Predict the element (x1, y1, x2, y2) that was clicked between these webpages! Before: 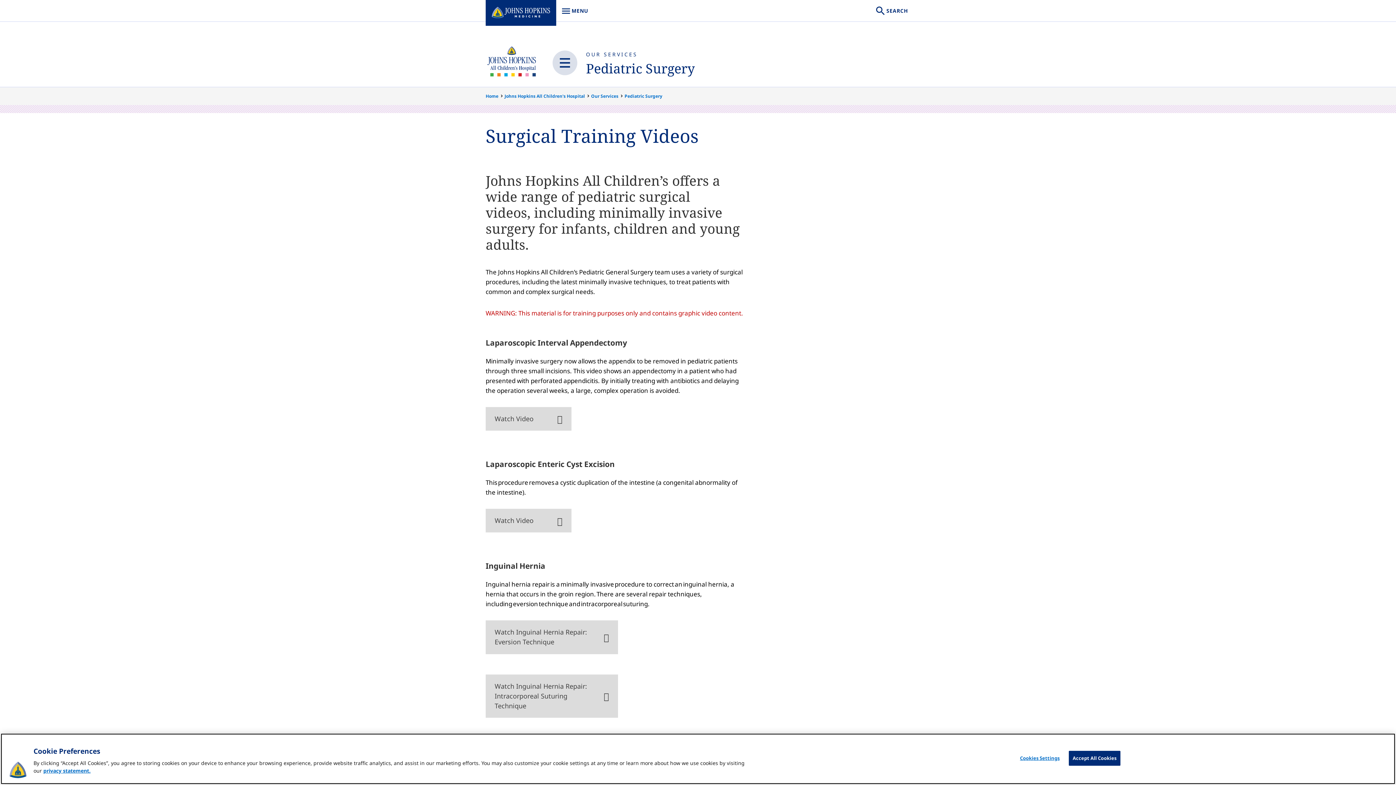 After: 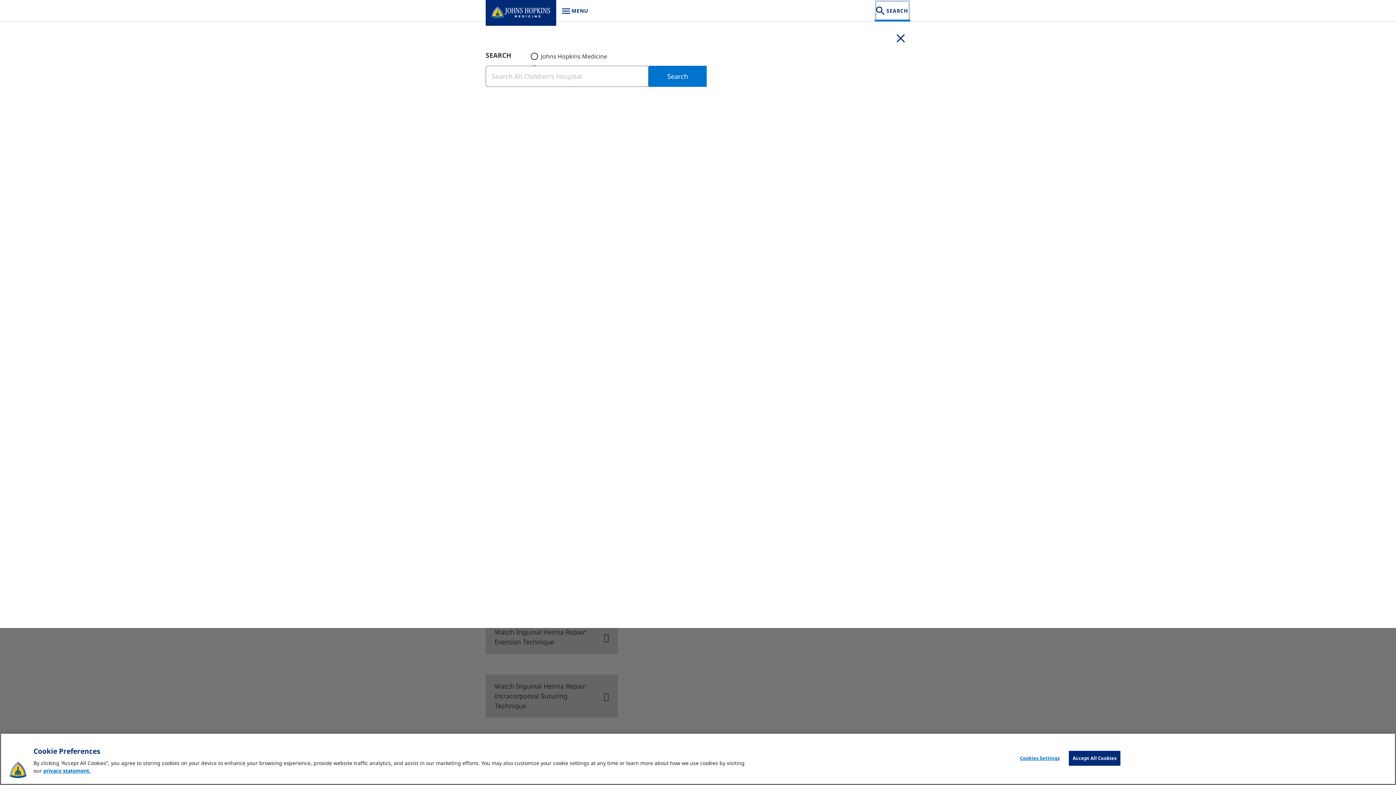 Action: label: SEARCH bbox: (874, 0, 910, 21)